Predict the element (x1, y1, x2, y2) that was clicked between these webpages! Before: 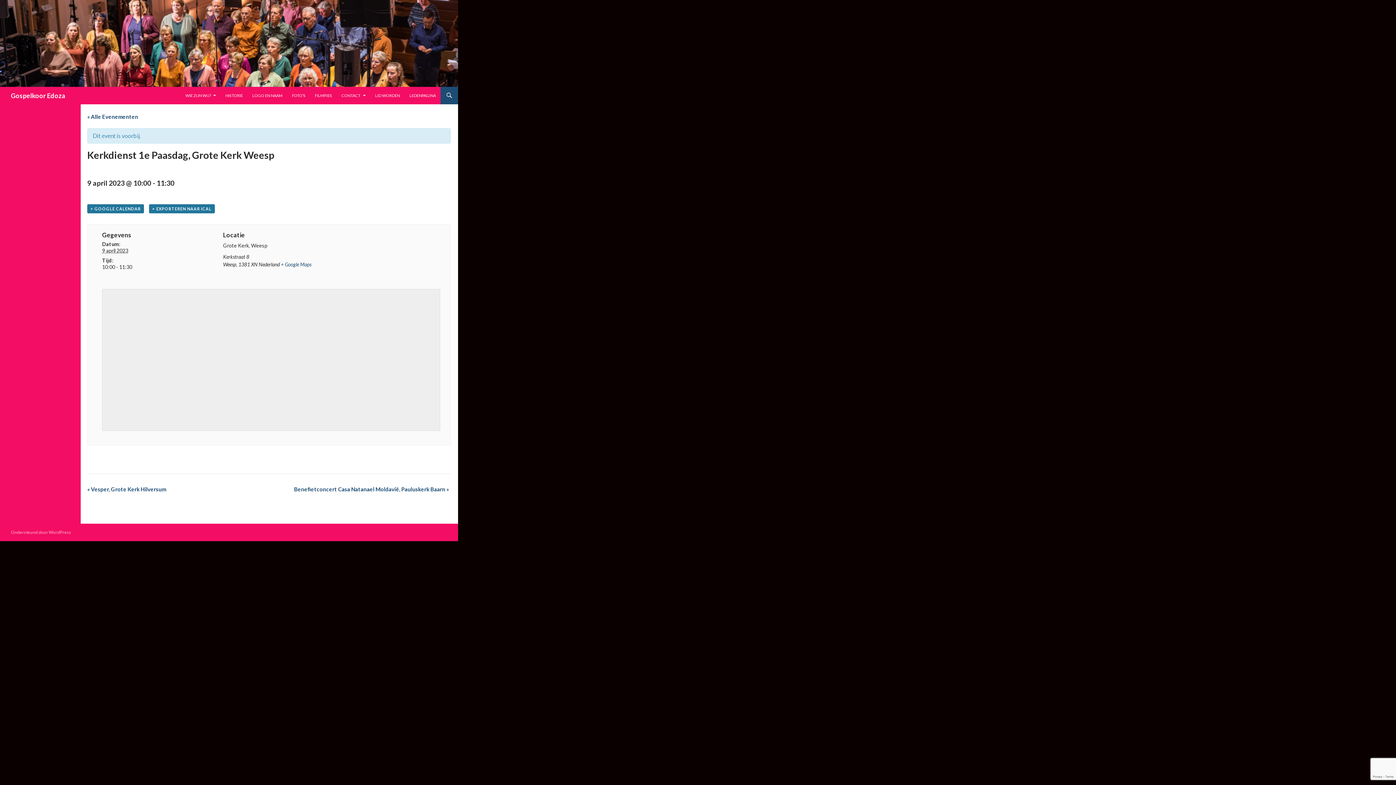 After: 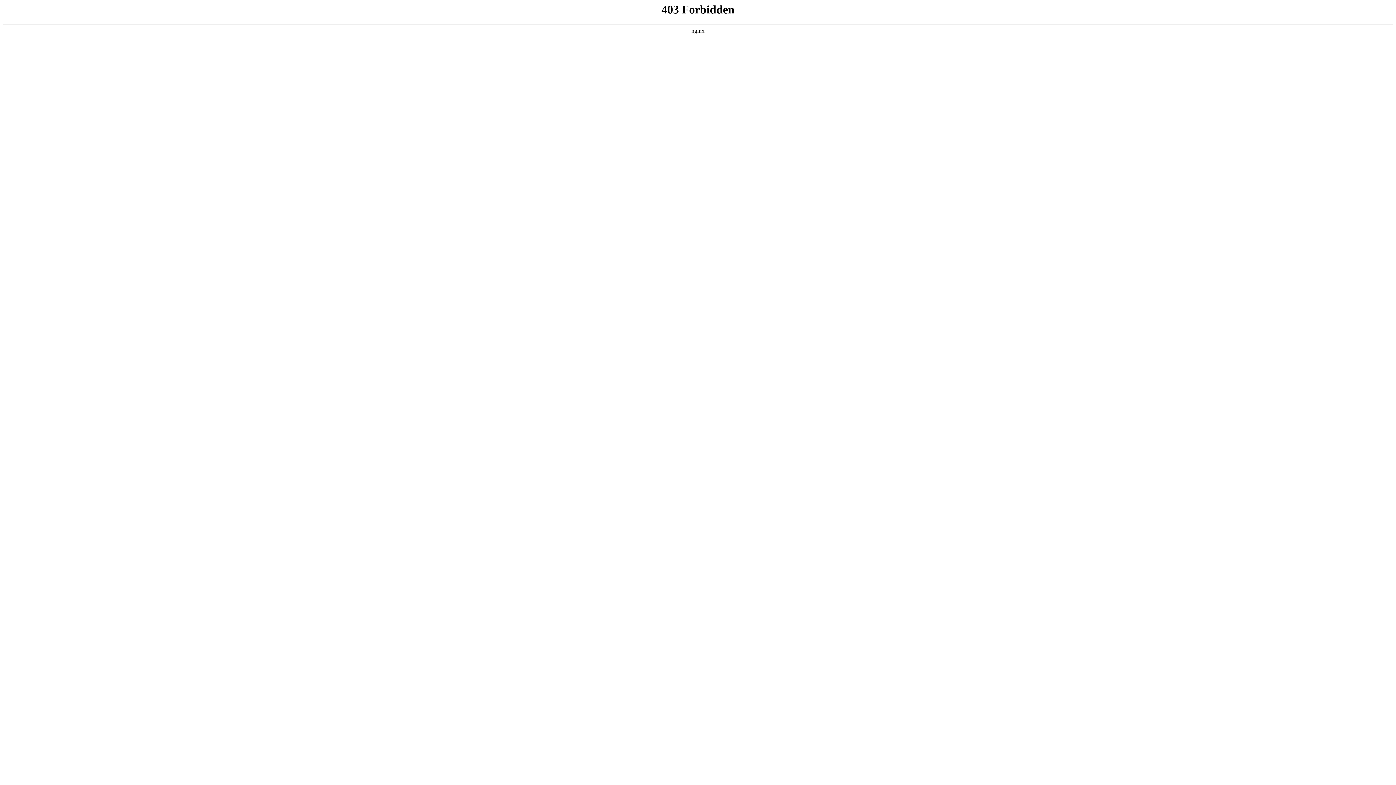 Action: bbox: (10, 529, 71, 535) label: Ondersteund door WordPress